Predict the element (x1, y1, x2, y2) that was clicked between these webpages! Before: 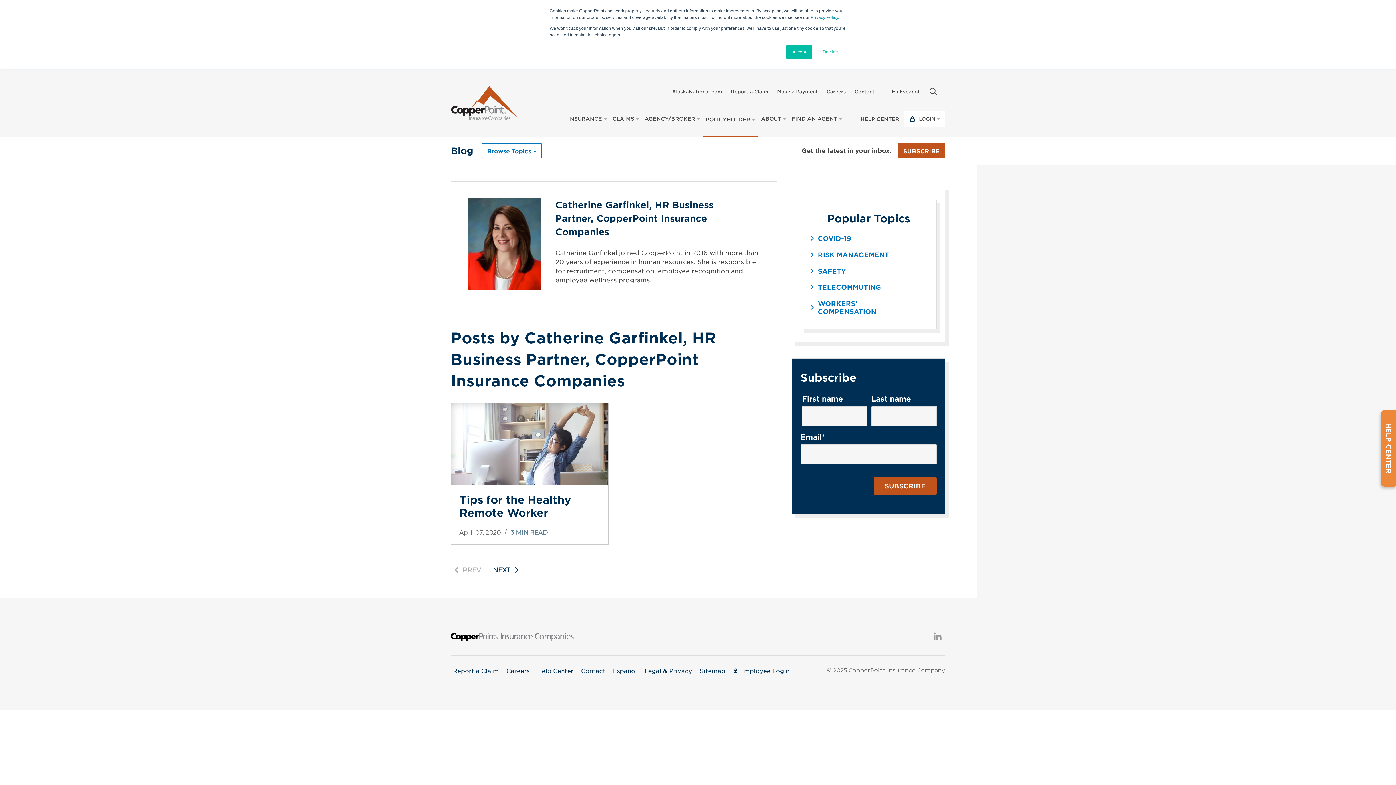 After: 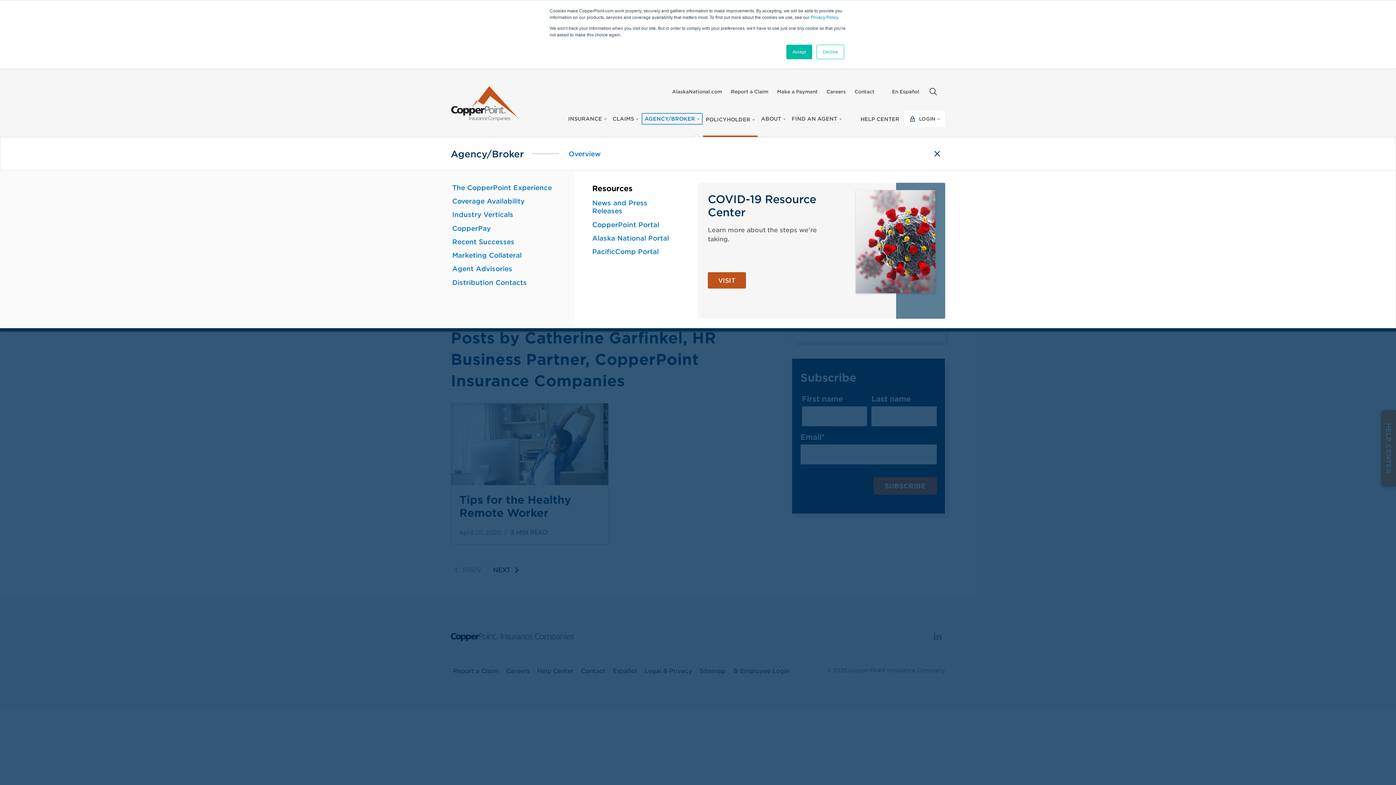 Action: label: AGENCY/BROKER bbox: (642, 100, 702, 137)